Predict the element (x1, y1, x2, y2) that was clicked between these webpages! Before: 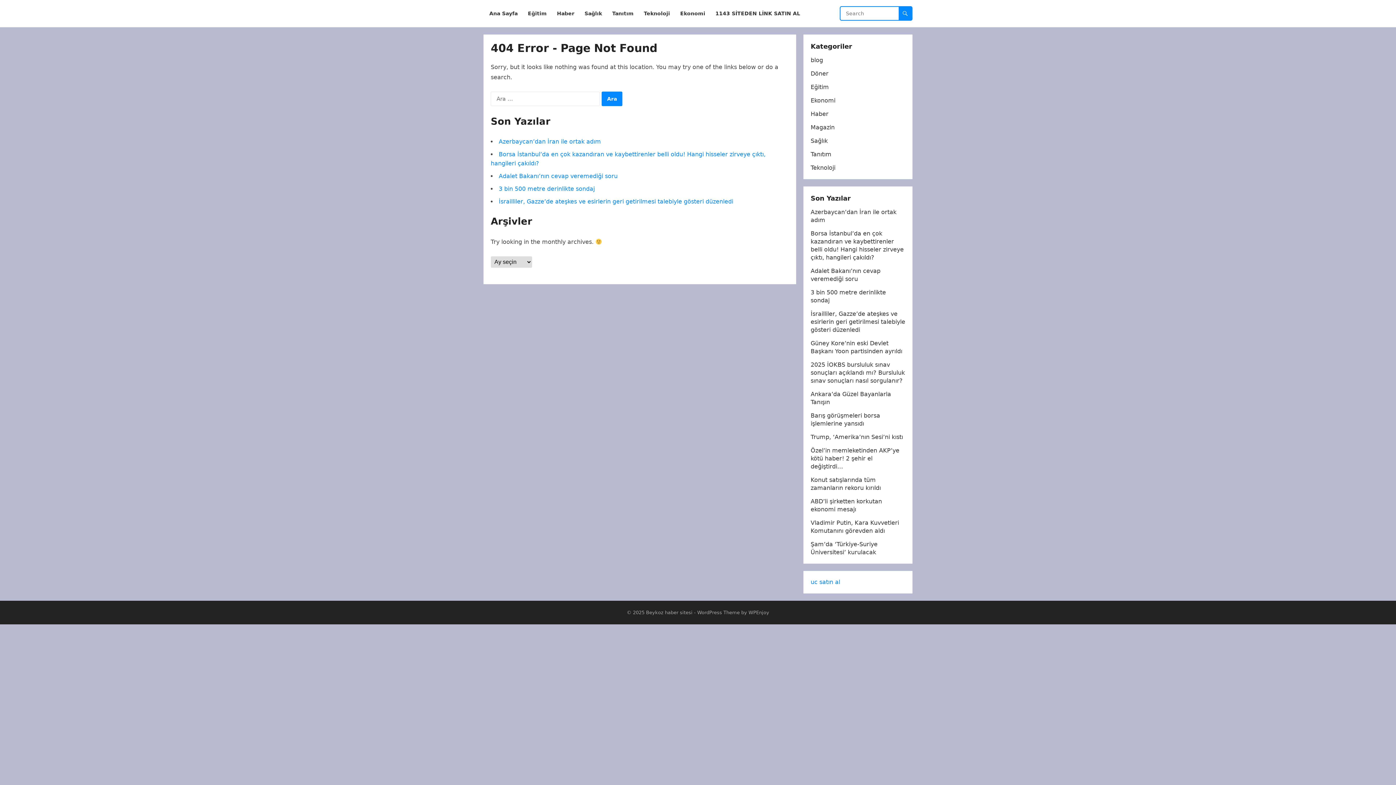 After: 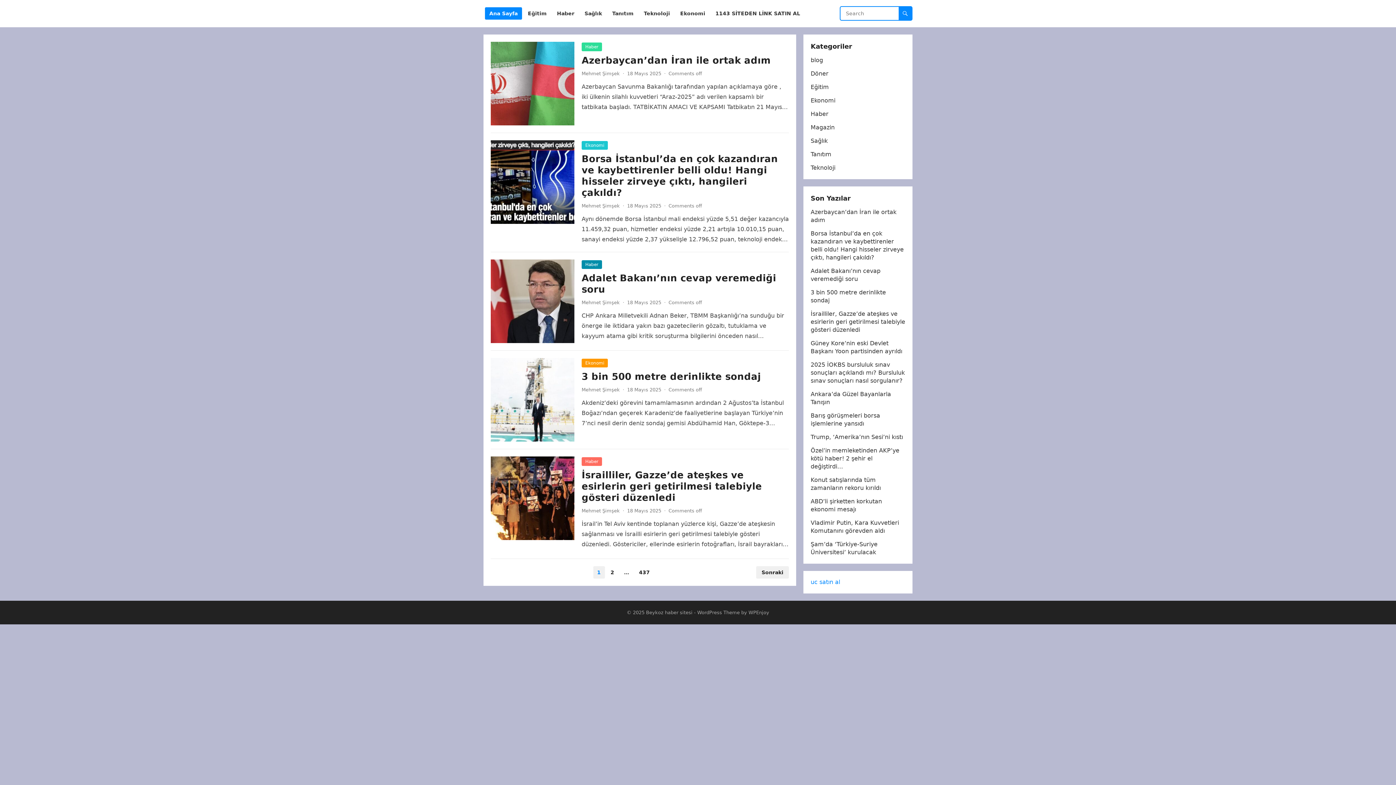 Action: label: Beykoz haber sitesi bbox: (646, 610, 692, 615)